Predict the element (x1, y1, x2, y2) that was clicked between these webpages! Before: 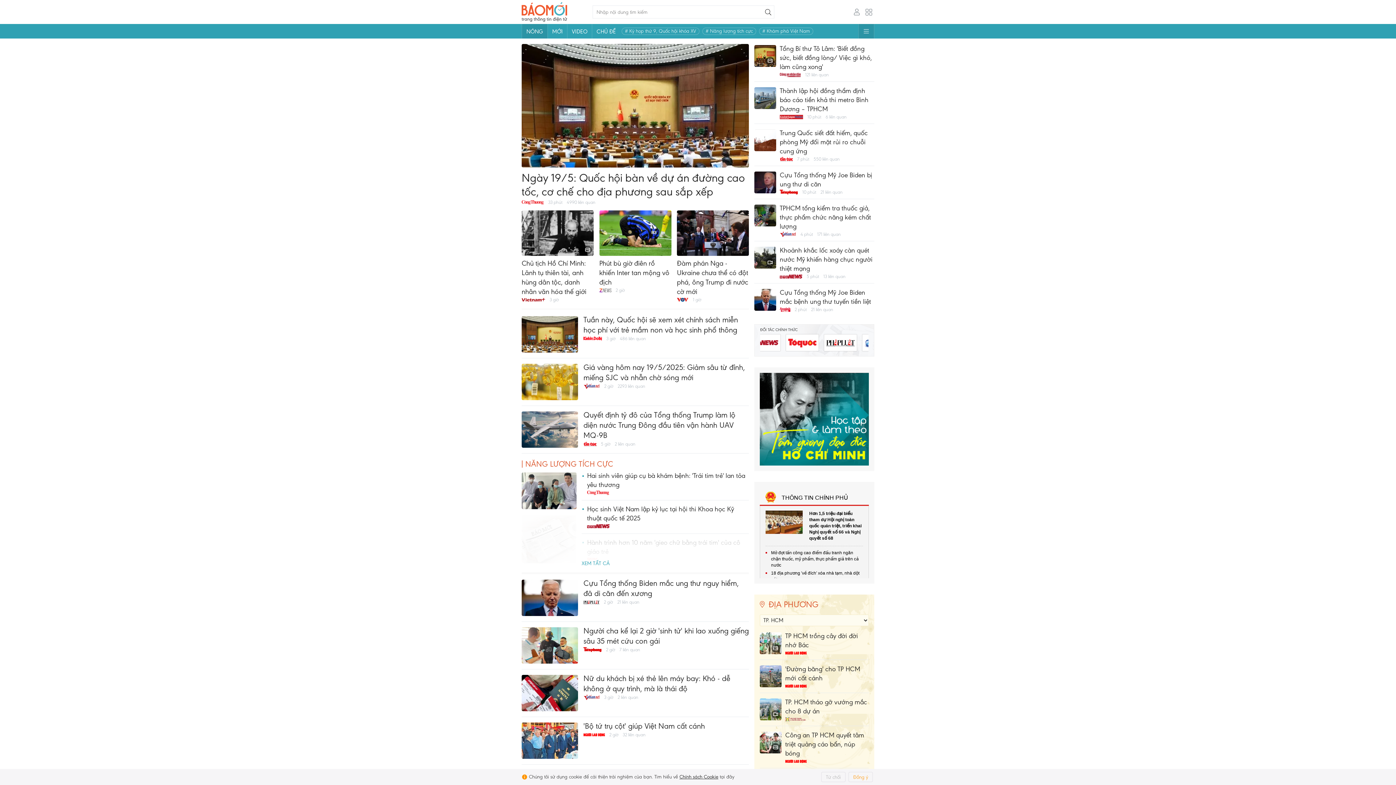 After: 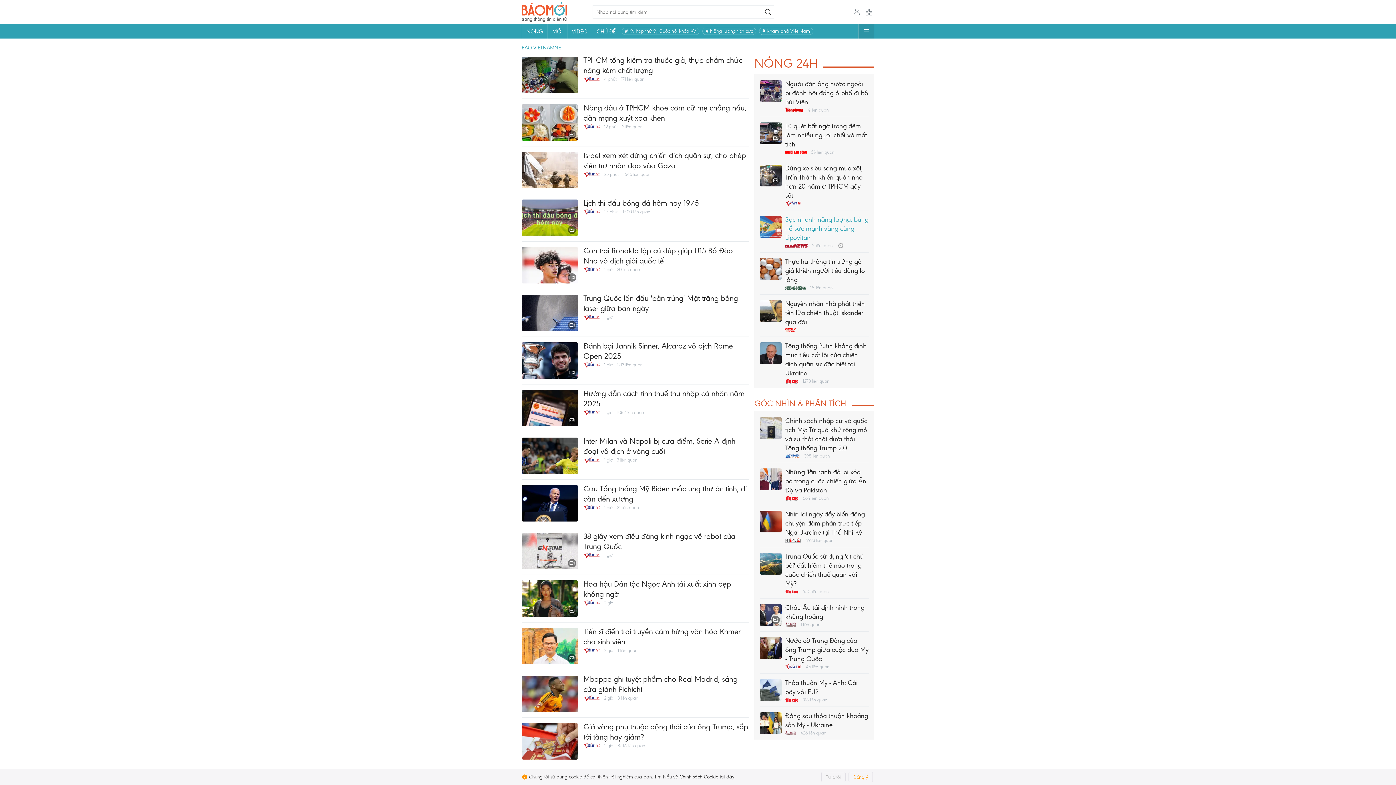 Action: bbox: (780, 231, 796, 237)